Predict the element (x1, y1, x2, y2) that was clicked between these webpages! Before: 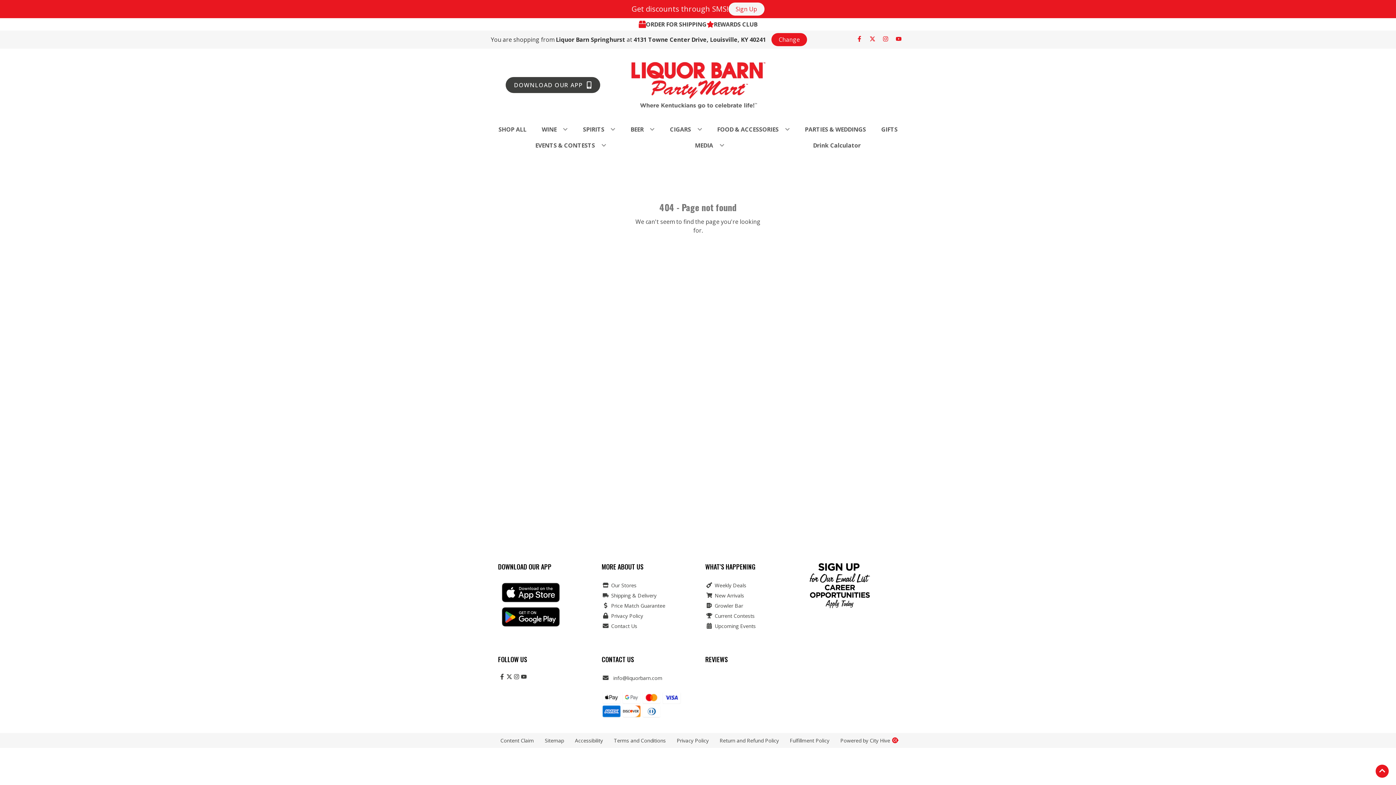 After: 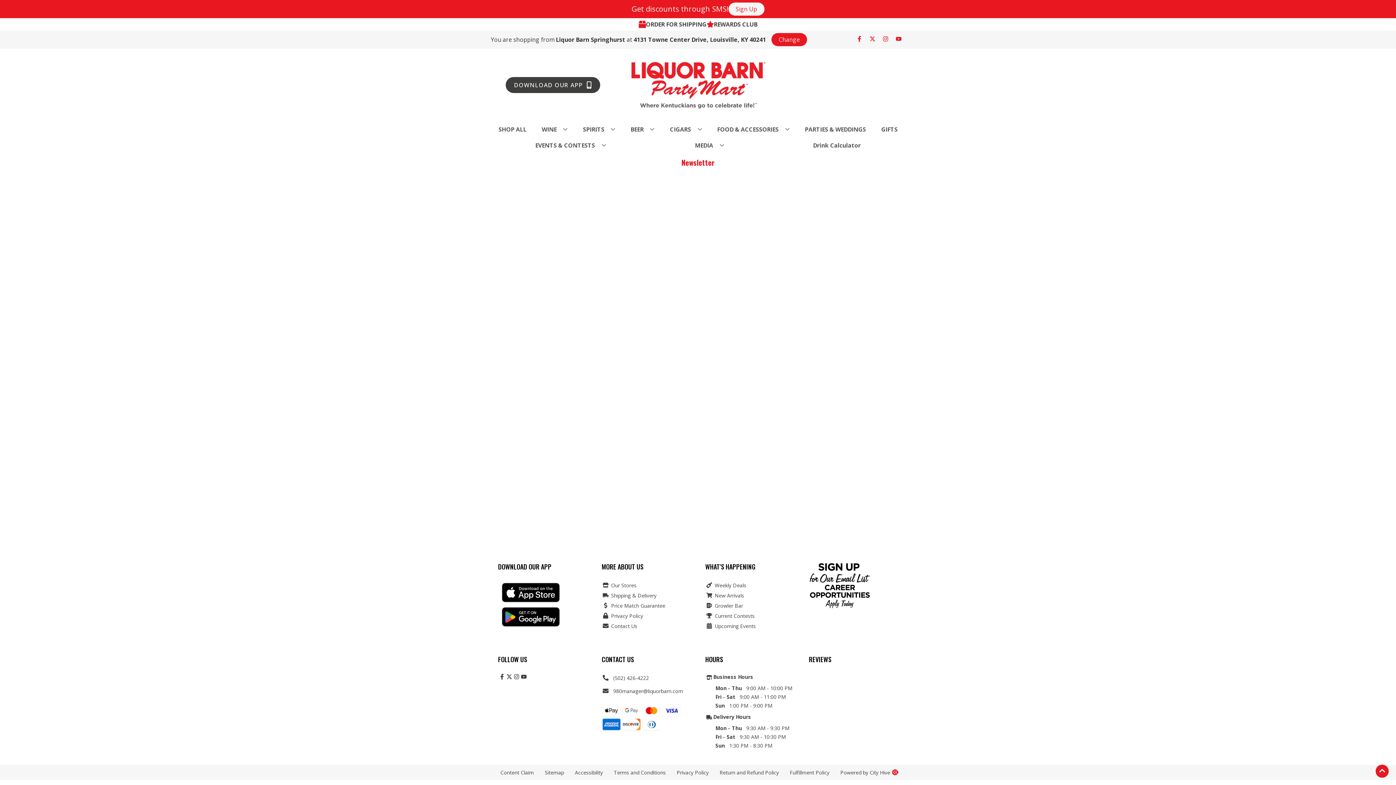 Action: bbox: (809, 562, 898, 584)